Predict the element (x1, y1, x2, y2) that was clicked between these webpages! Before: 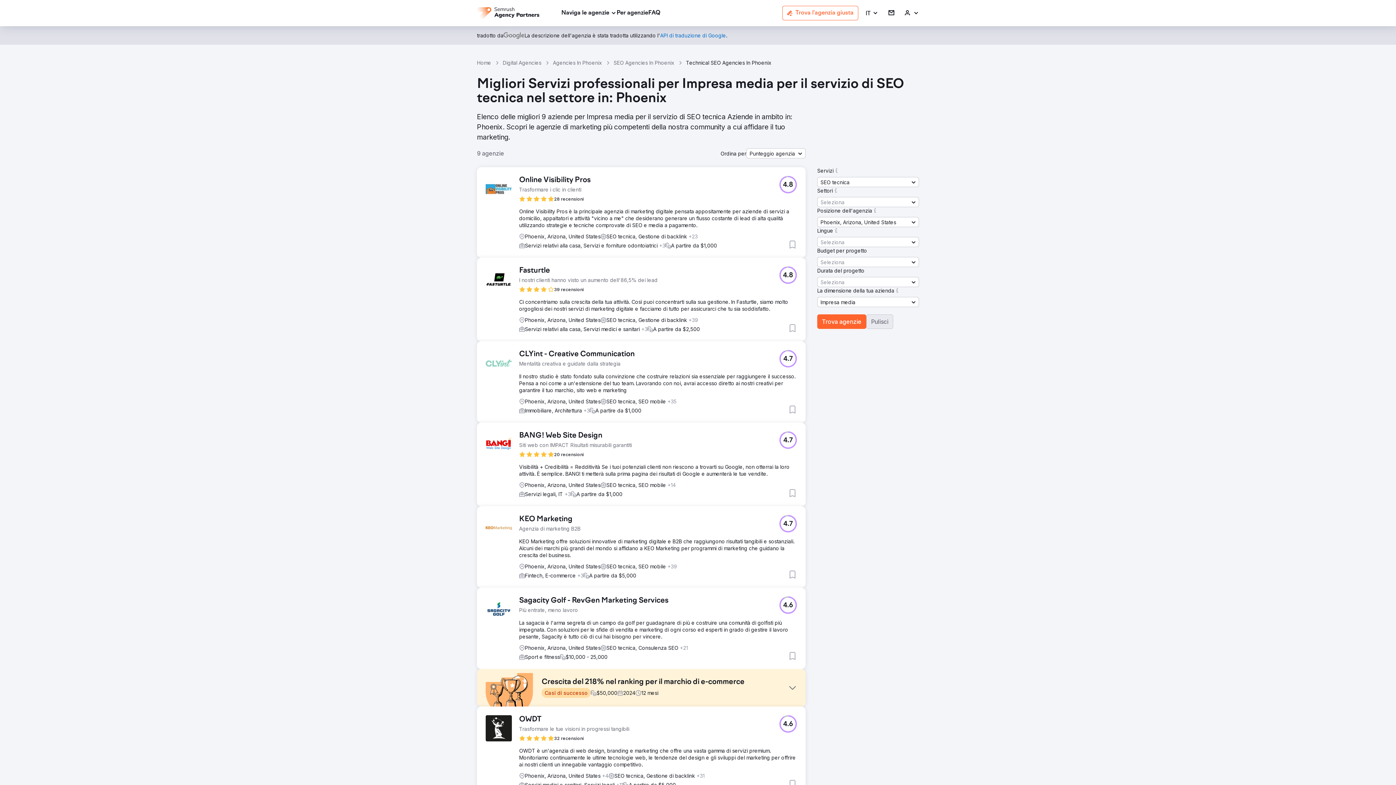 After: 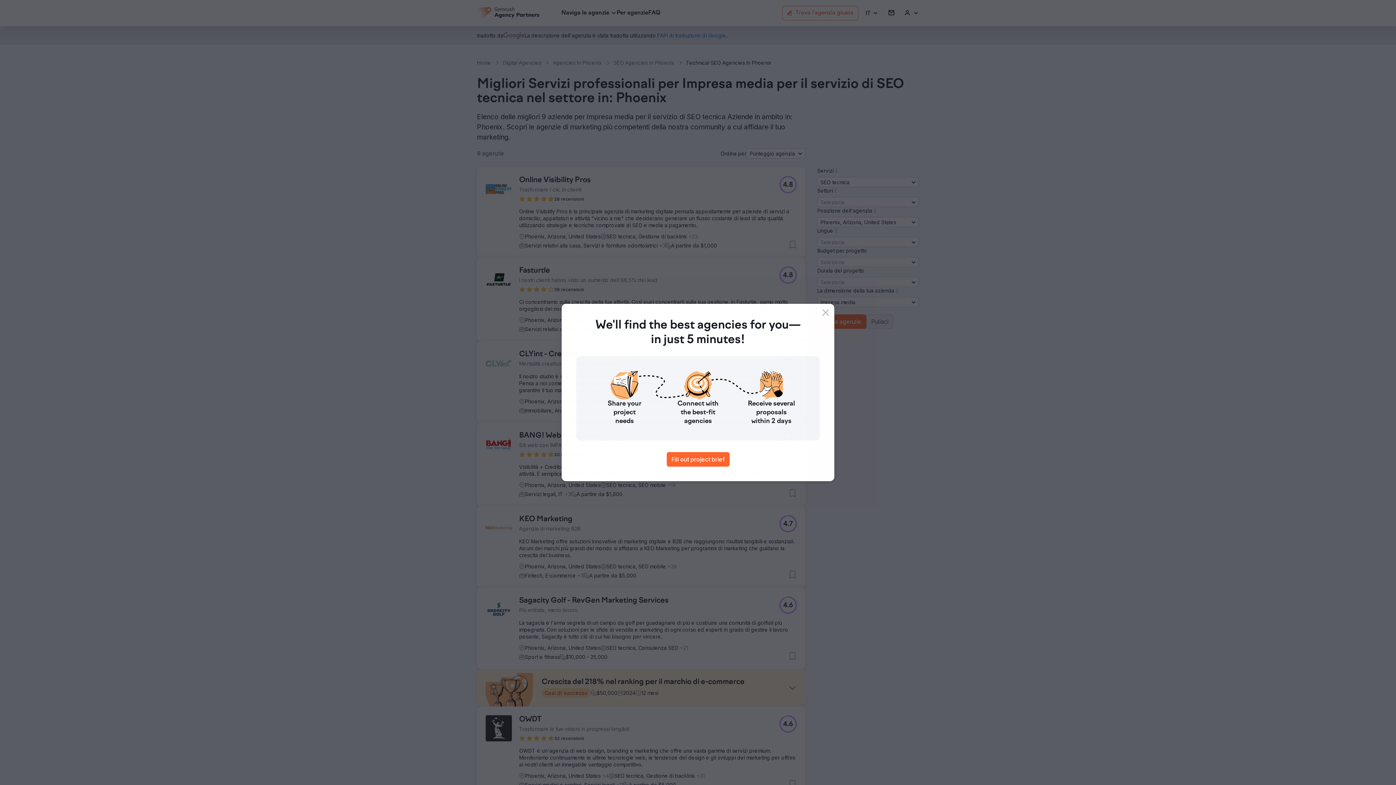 Action: label: Sagacity Golf - RevGen Marketing Services bbox: (519, 596, 668, 605)